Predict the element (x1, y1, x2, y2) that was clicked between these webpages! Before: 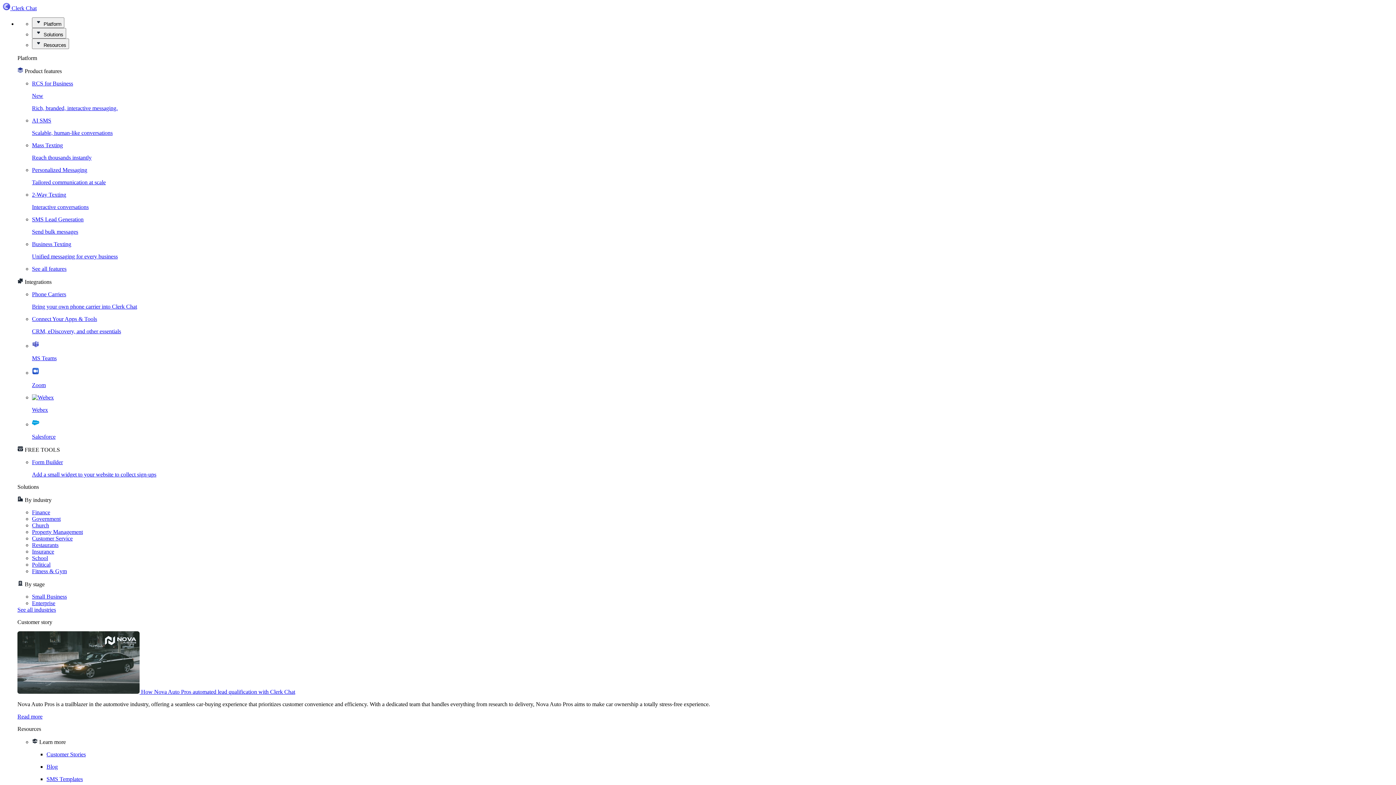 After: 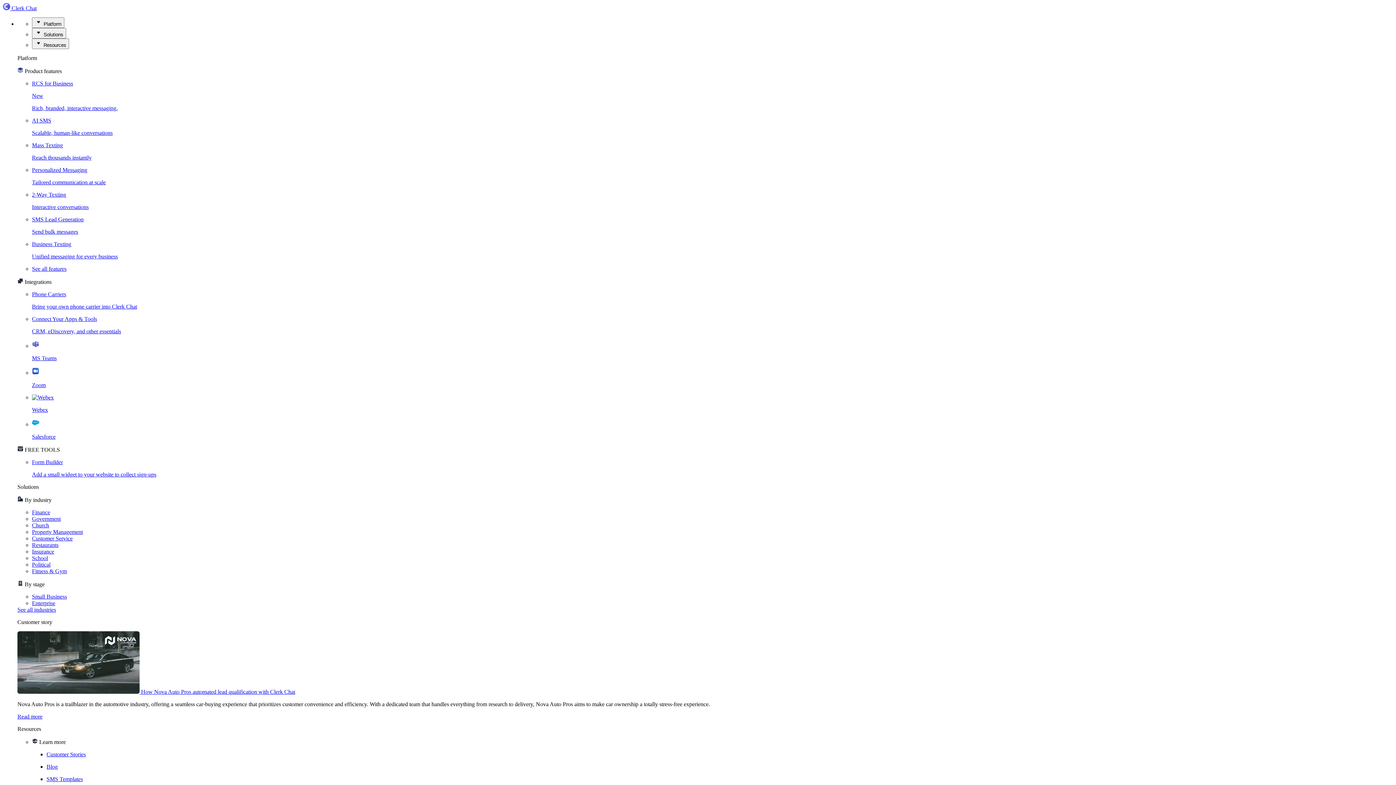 Action: label: Small Business bbox: (32, 593, 66, 600)